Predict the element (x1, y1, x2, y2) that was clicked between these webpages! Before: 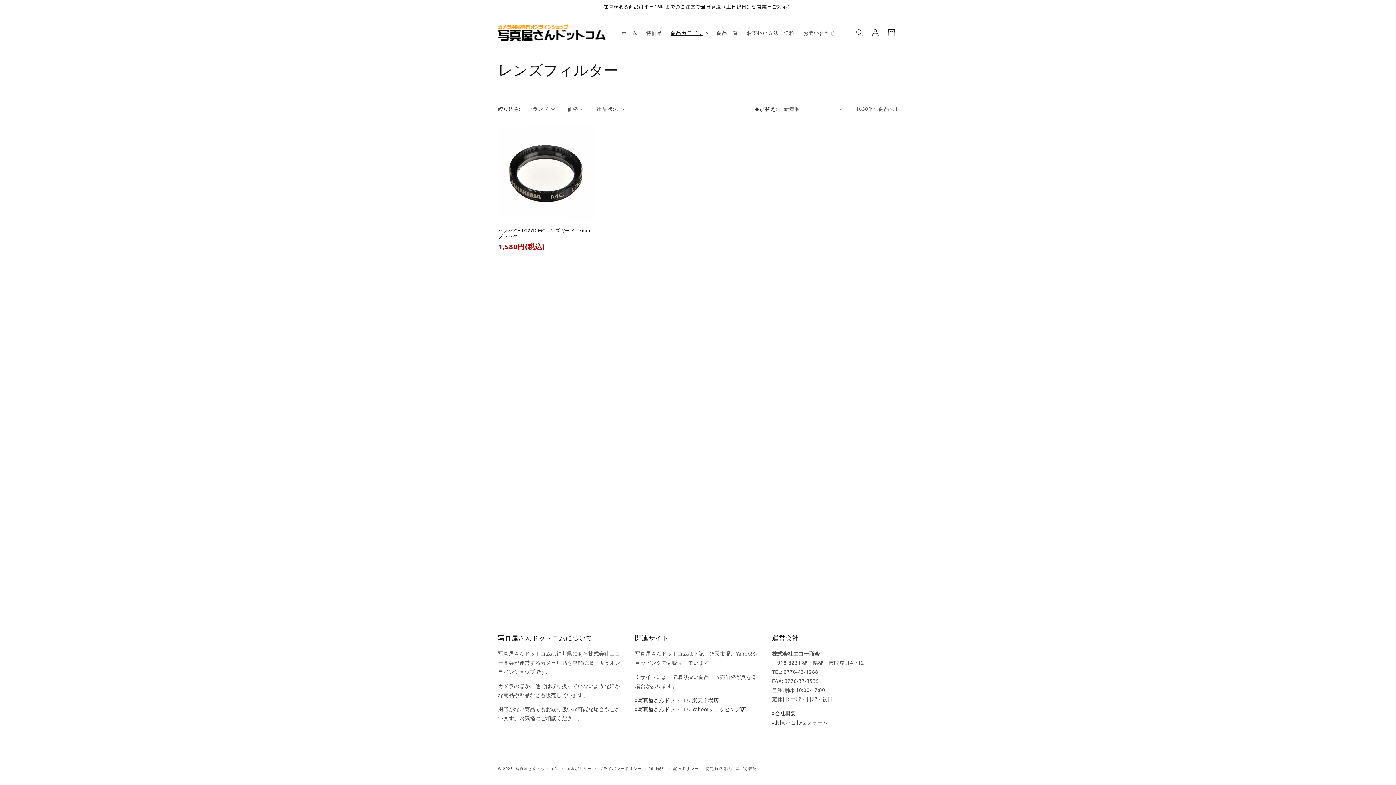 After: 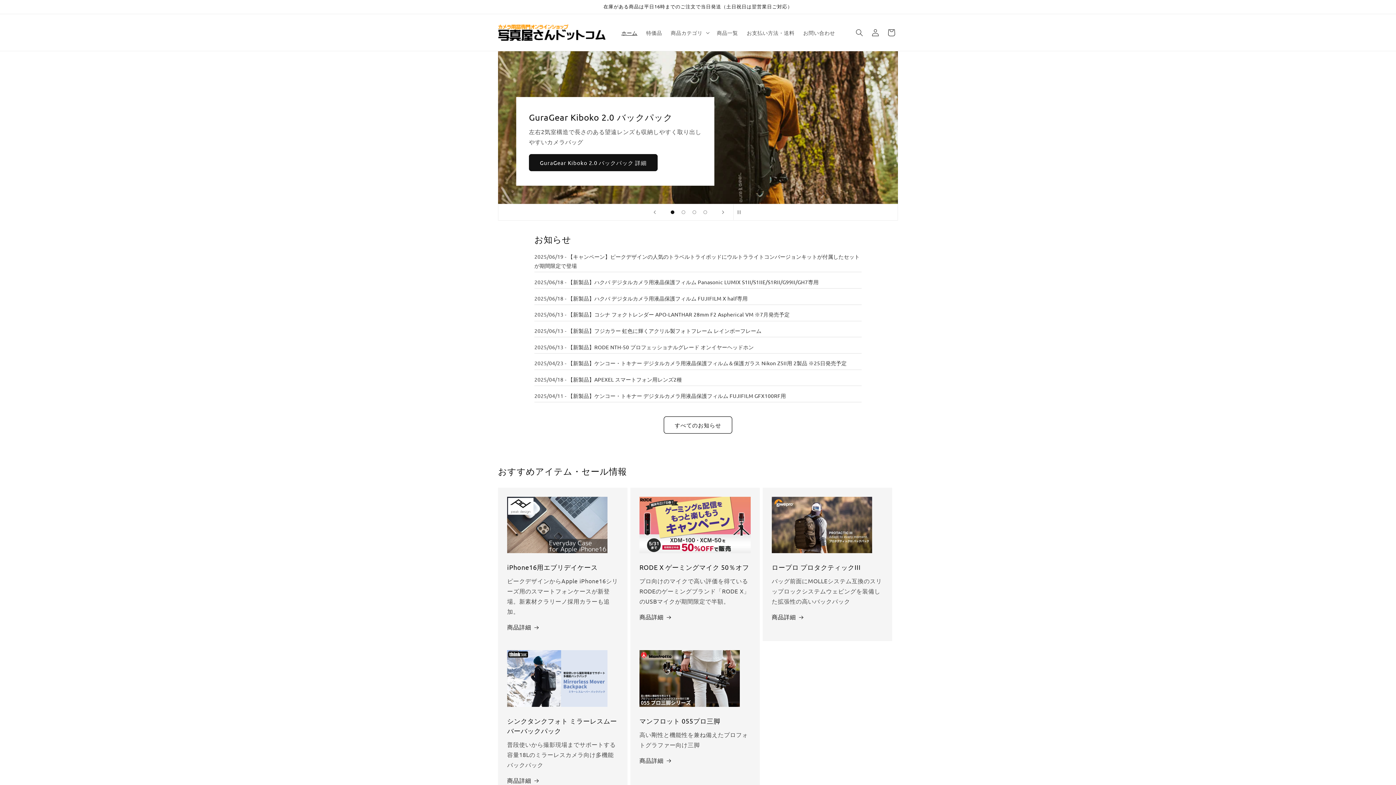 Action: bbox: (495, 21, 610, 43)